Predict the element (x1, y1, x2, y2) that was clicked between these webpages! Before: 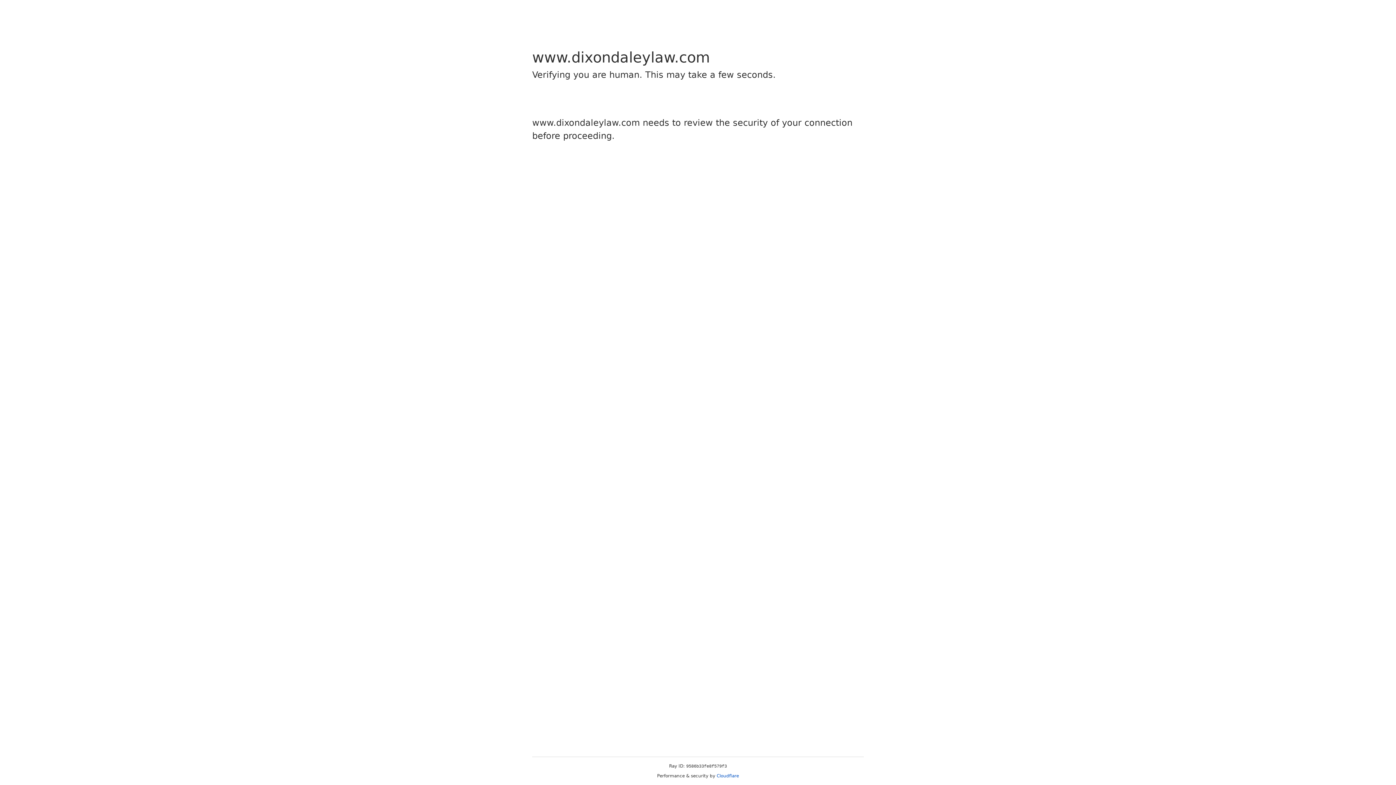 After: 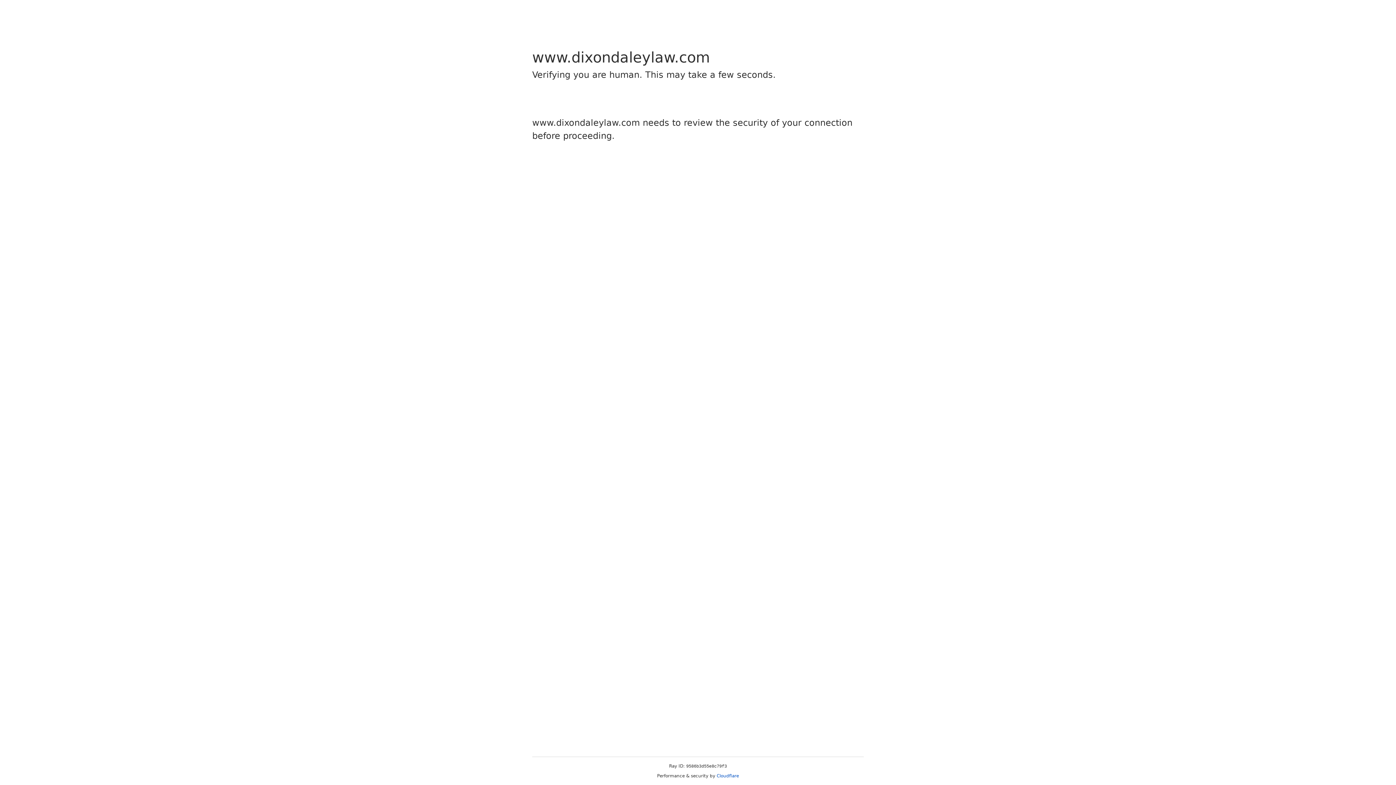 Action: bbox: (716, 773, 739, 778) label: Cloudflare